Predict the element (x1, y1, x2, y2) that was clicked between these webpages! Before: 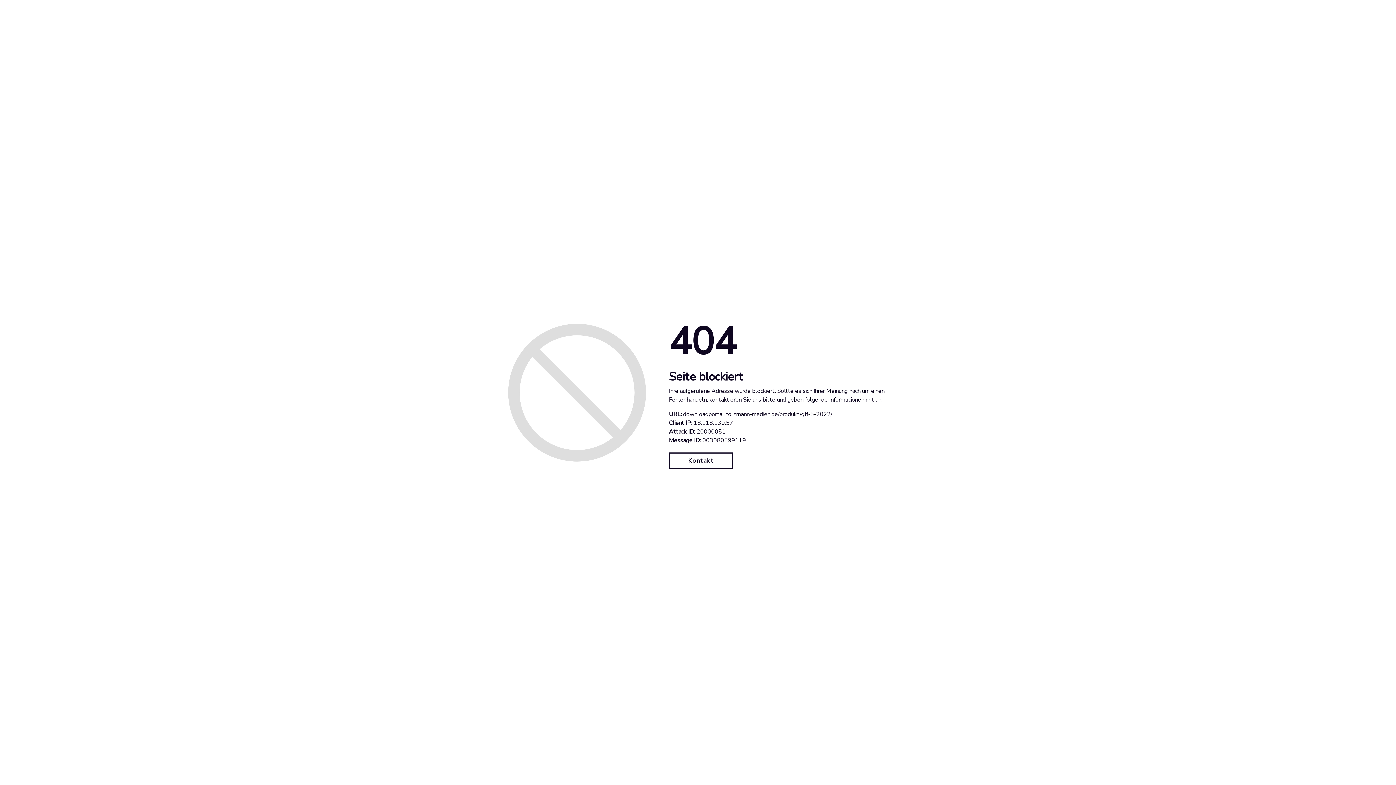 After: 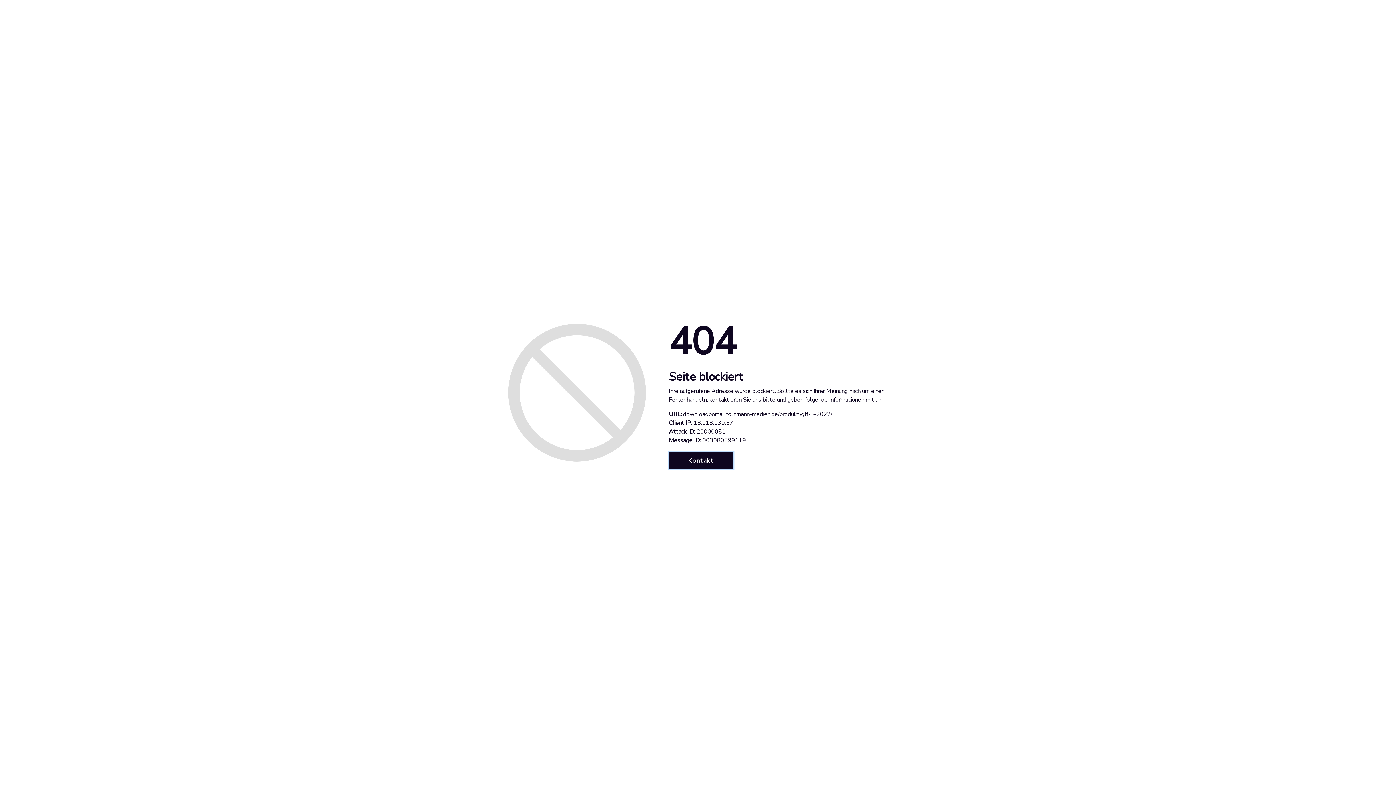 Action: bbox: (669, 452, 733, 469) label: Kontakt